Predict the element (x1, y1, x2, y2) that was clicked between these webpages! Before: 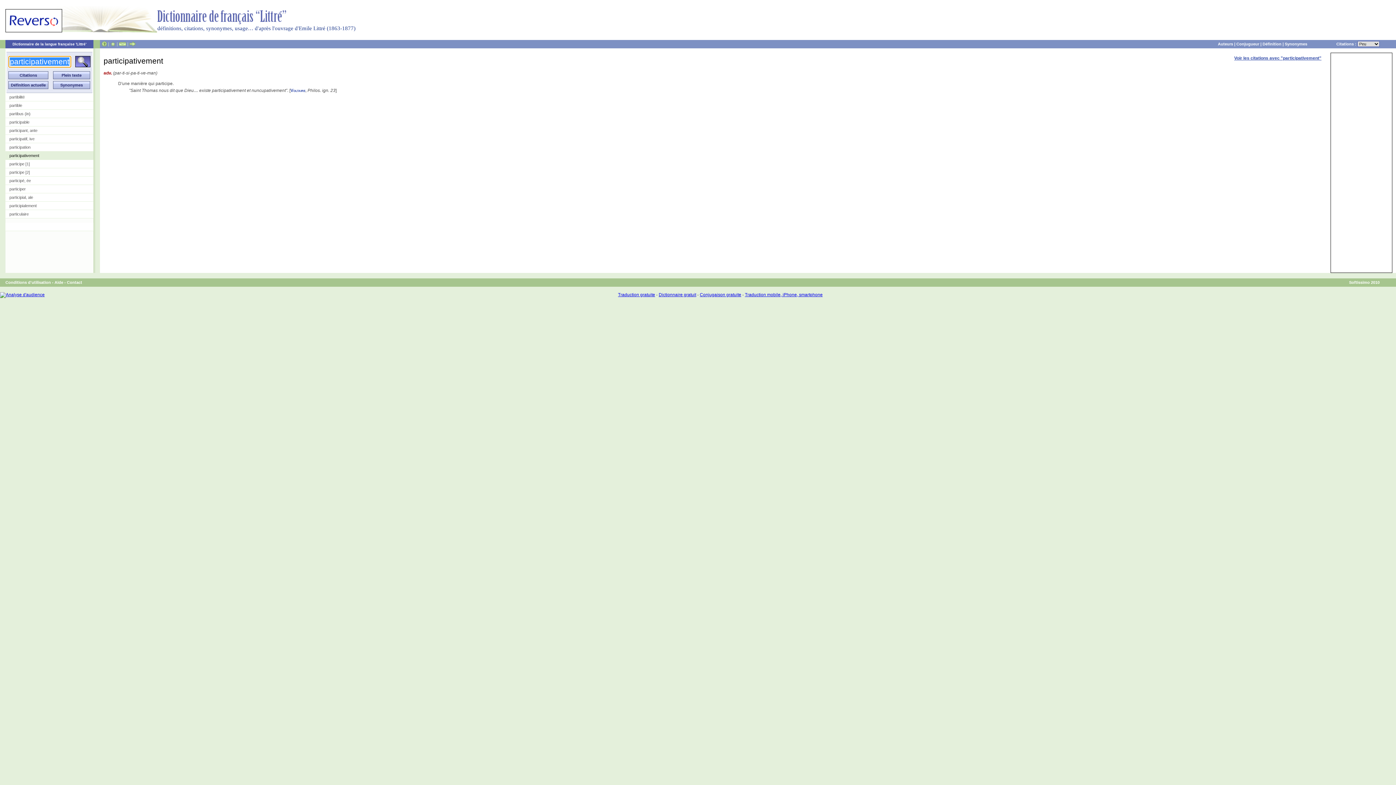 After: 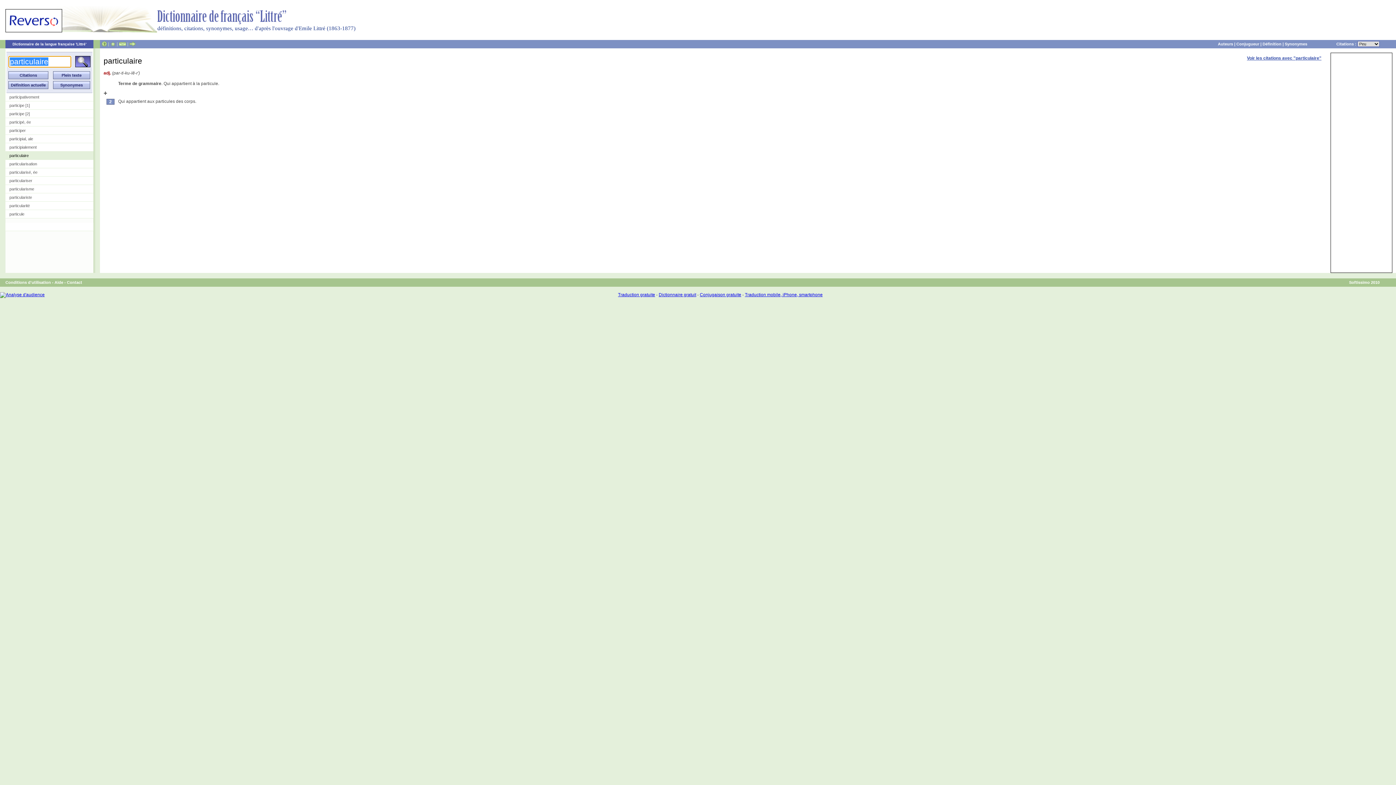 Action: label: particulaire bbox: (5, 210, 93, 218)